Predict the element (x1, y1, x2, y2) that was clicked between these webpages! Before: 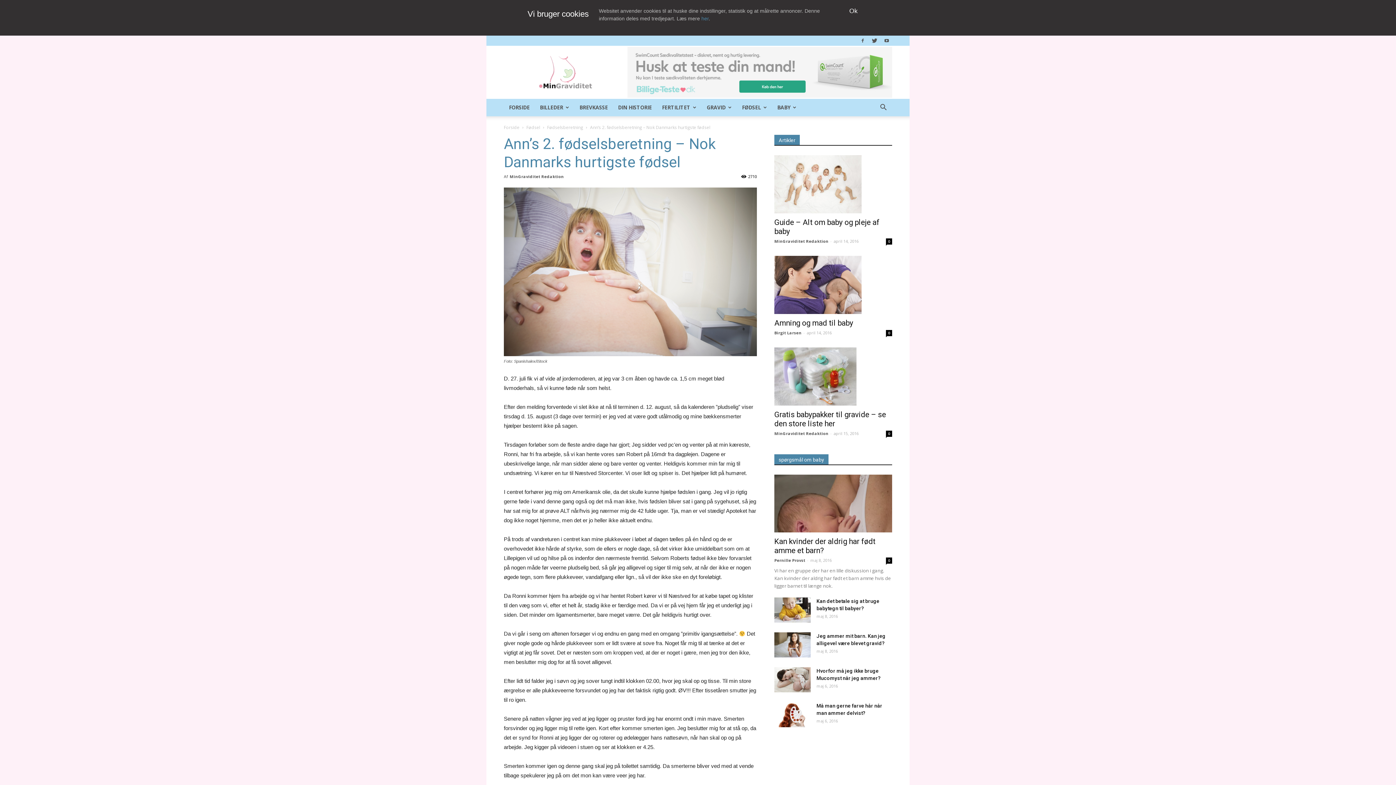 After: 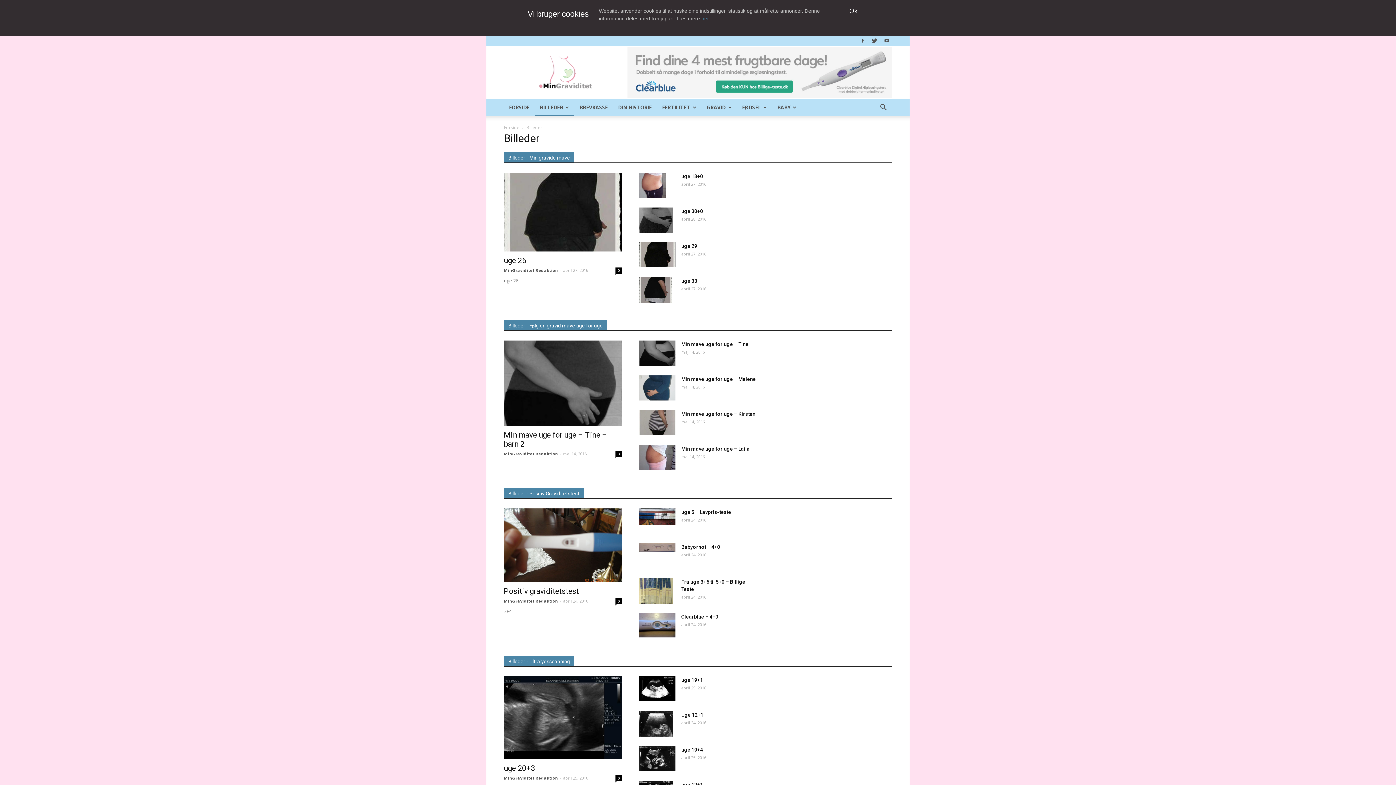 Action: bbox: (534, 98, 574, 116) label: BILLEDER